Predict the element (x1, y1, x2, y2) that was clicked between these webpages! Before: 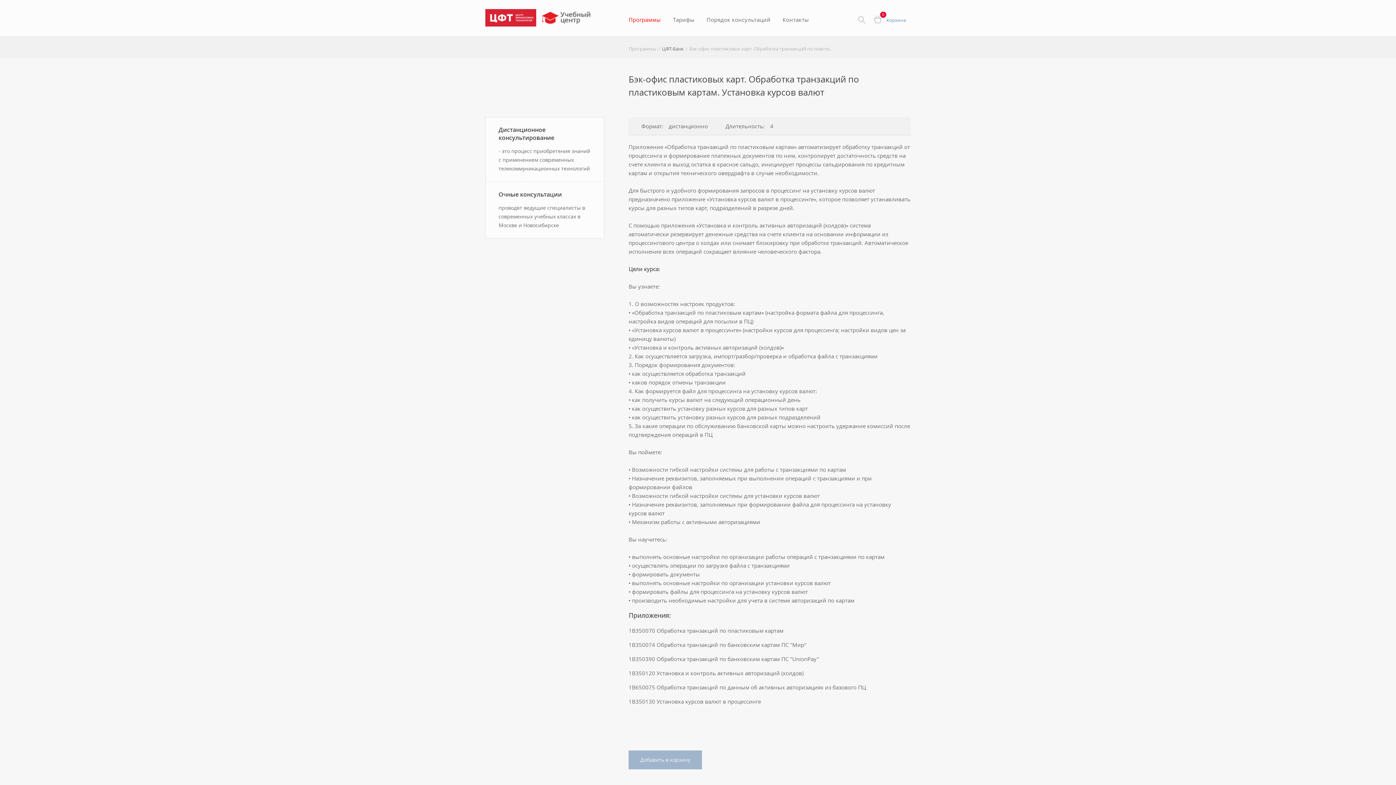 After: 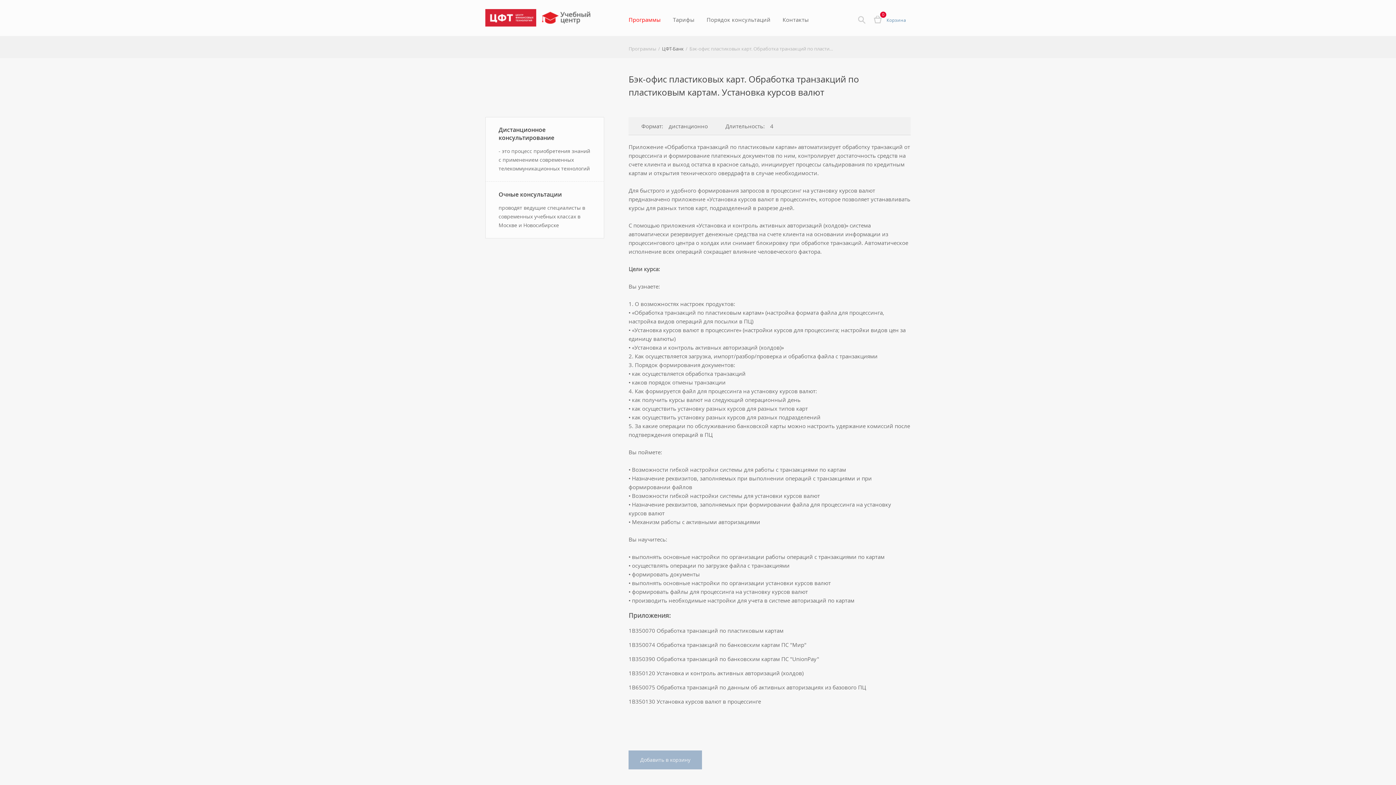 Action: label: Бэк-офис пластиковых карт. Обработка транзакций по пластиковым картам. Установка курсов валют bbox: (689, 45, 835, 52)